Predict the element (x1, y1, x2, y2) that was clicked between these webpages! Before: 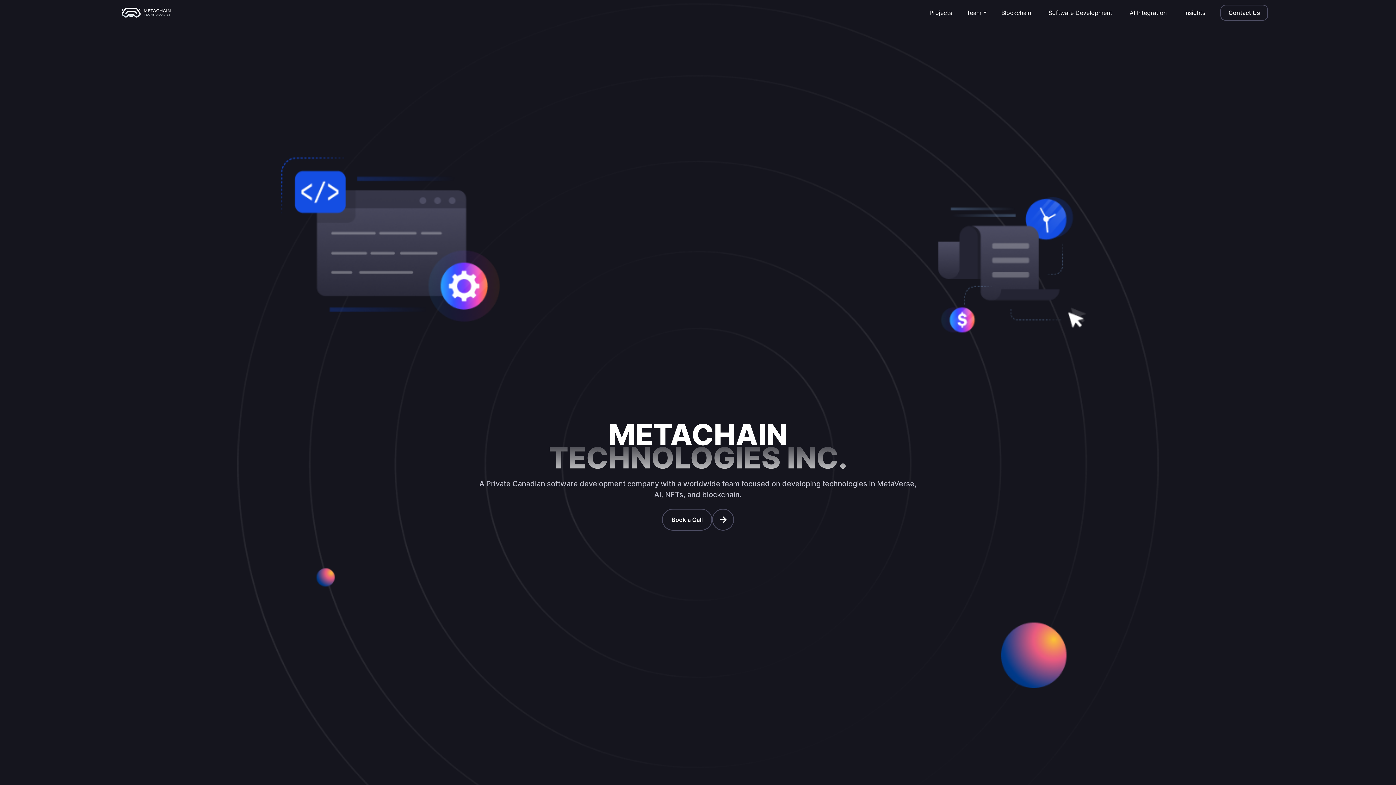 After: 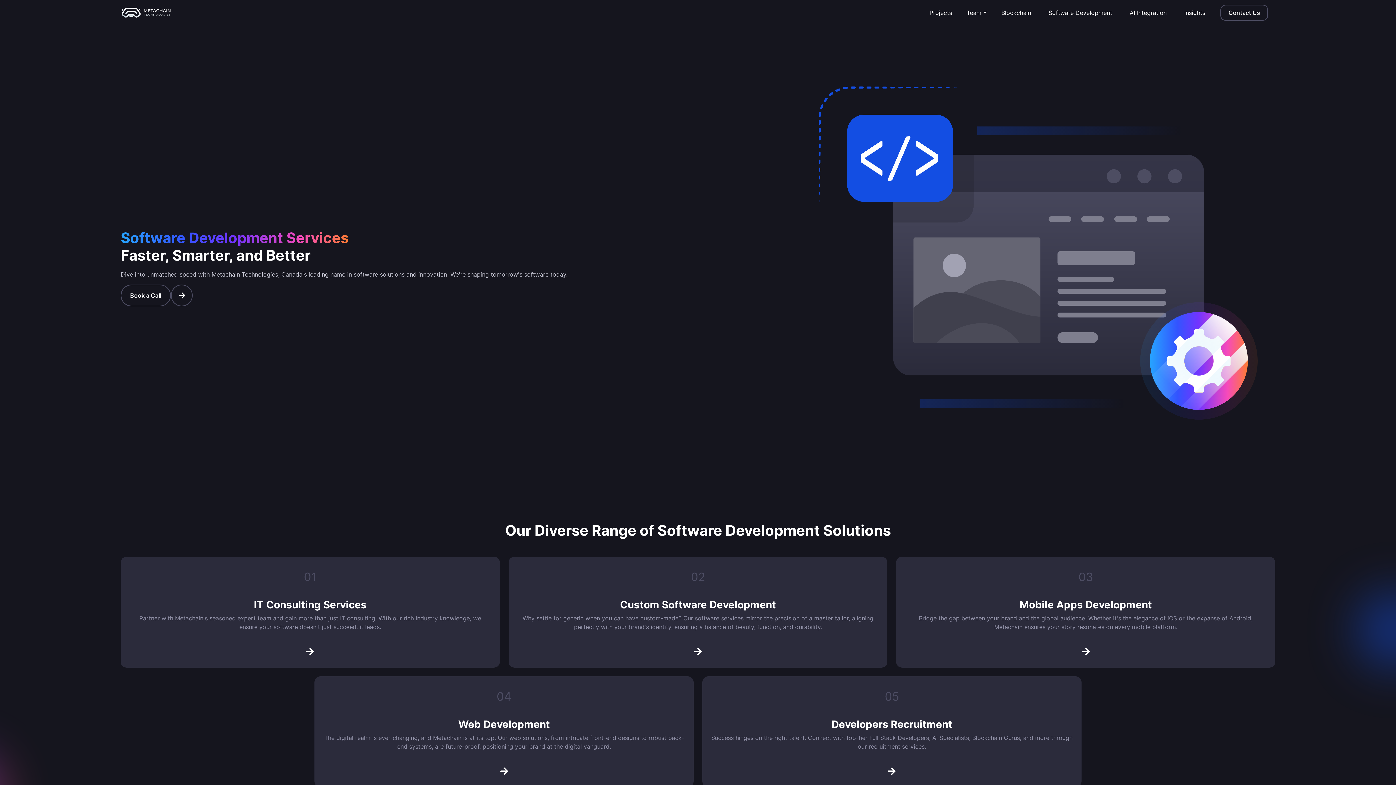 Action: bbox: (1040, 3, 1121, 22) label: Software Development